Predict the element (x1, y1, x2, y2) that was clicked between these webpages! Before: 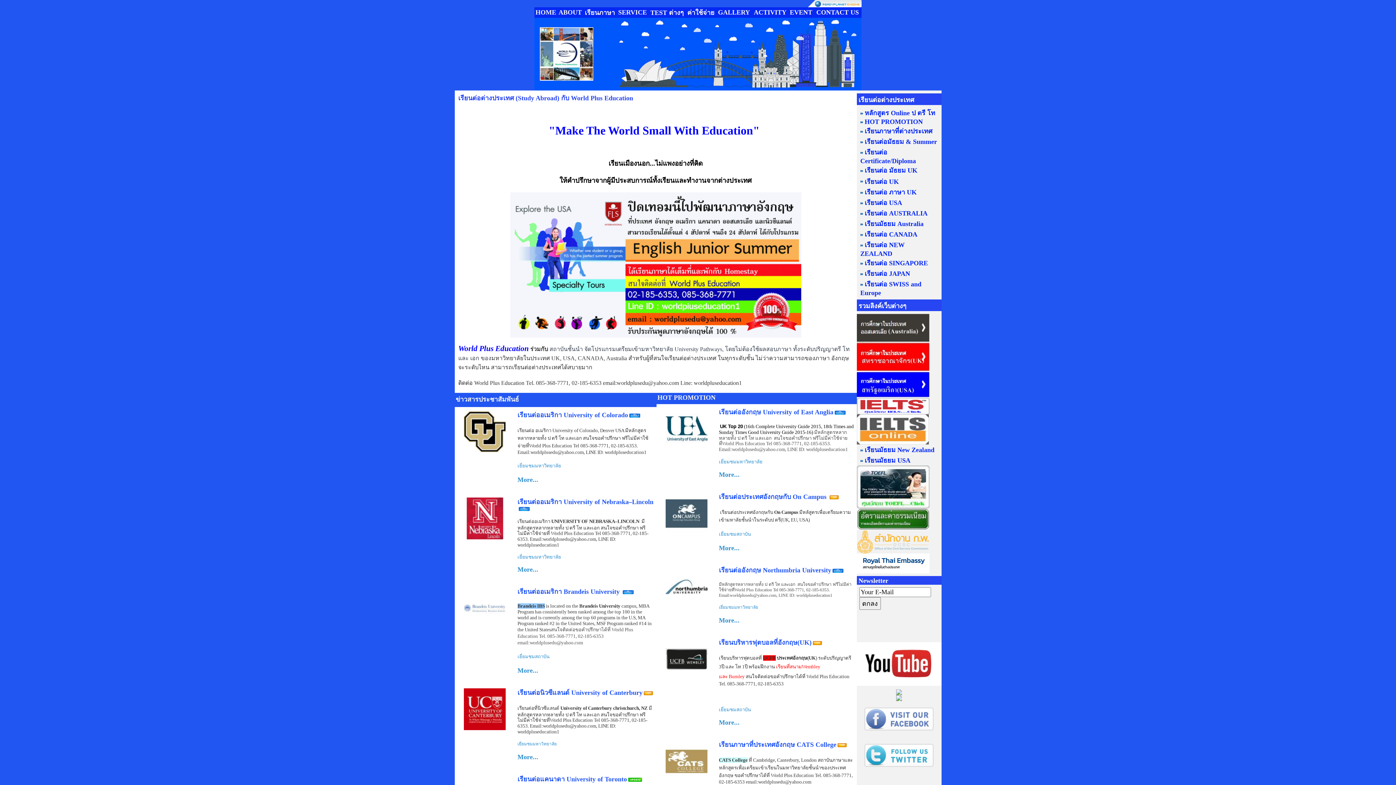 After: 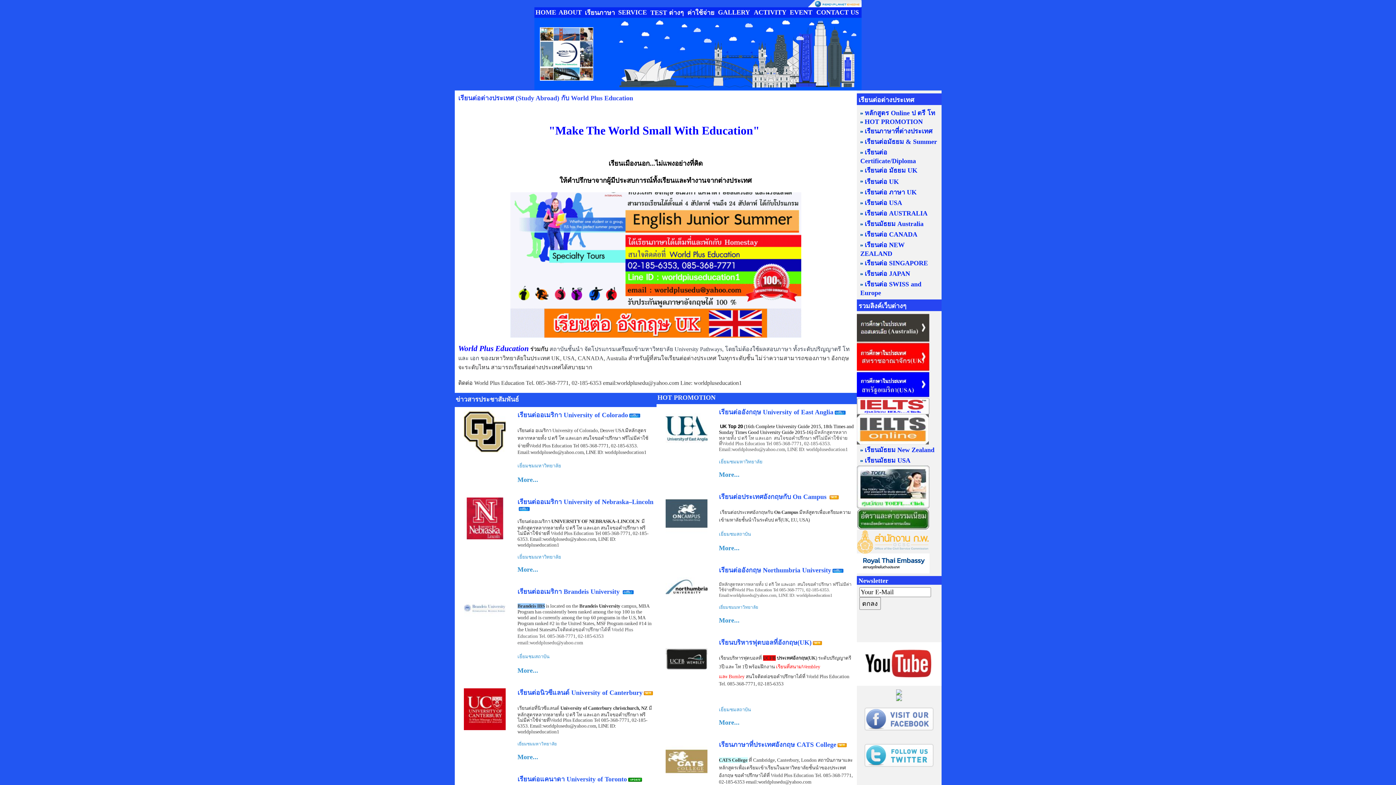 Action: bbox: (856, 342, 929, 350)